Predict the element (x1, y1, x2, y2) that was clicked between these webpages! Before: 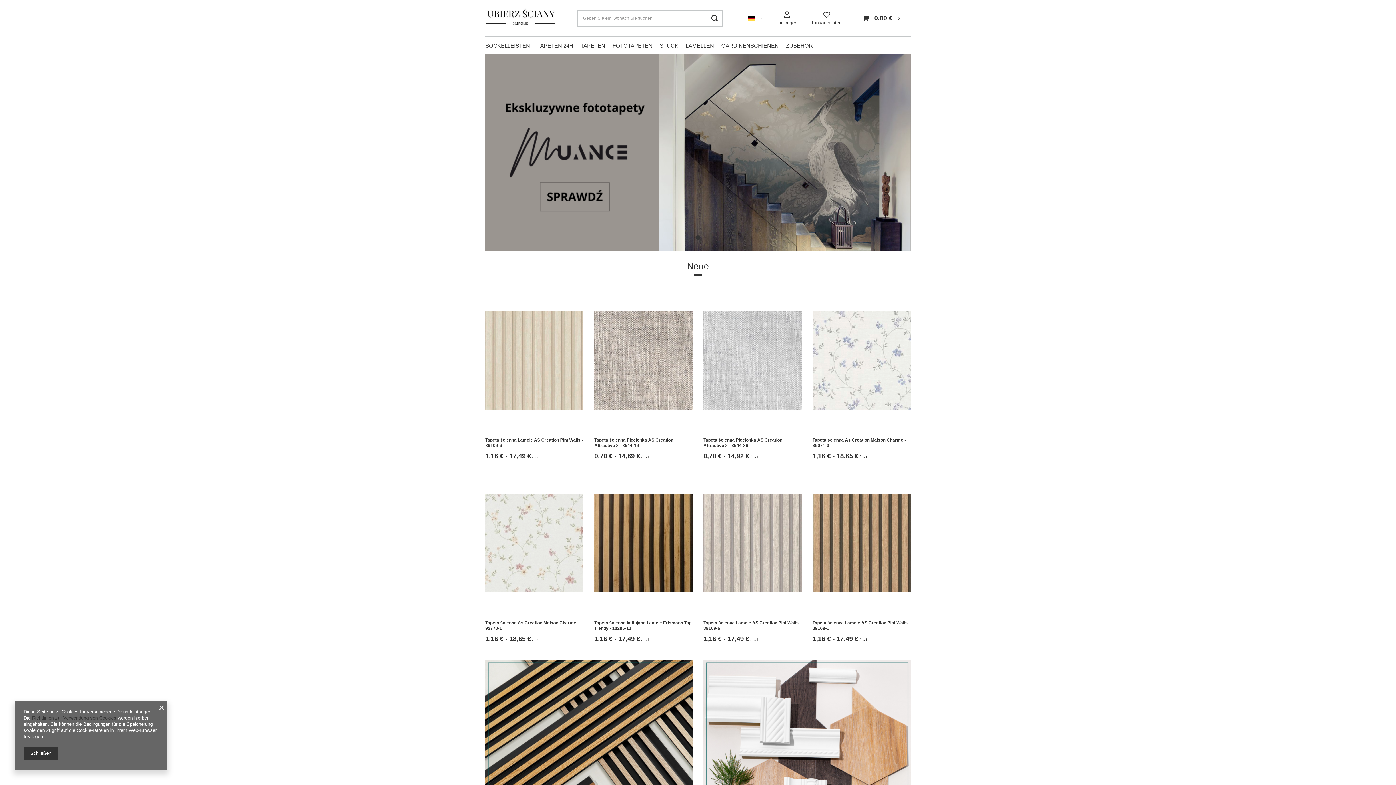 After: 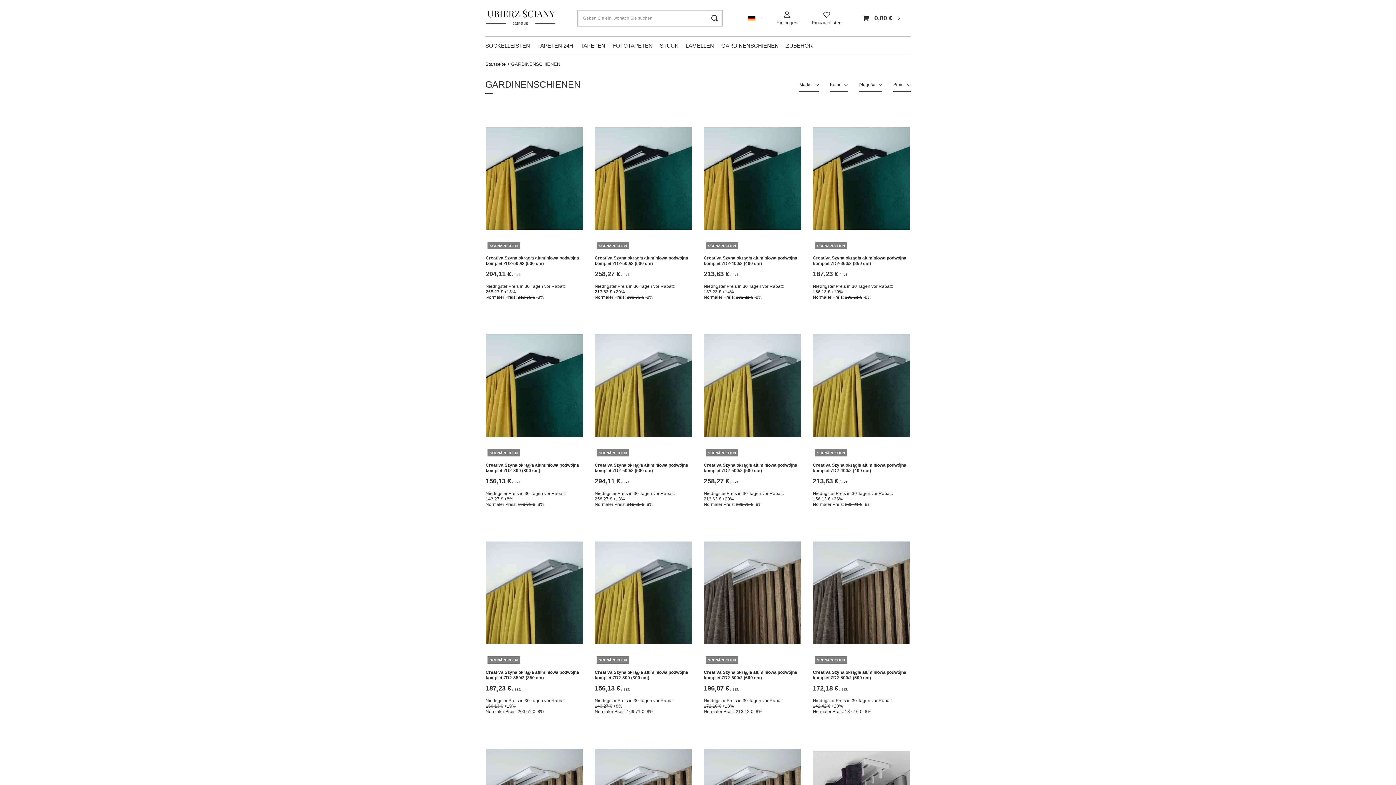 Action: bbox: (717, 40, 782, 52) label: GARDINENSCHIENEN